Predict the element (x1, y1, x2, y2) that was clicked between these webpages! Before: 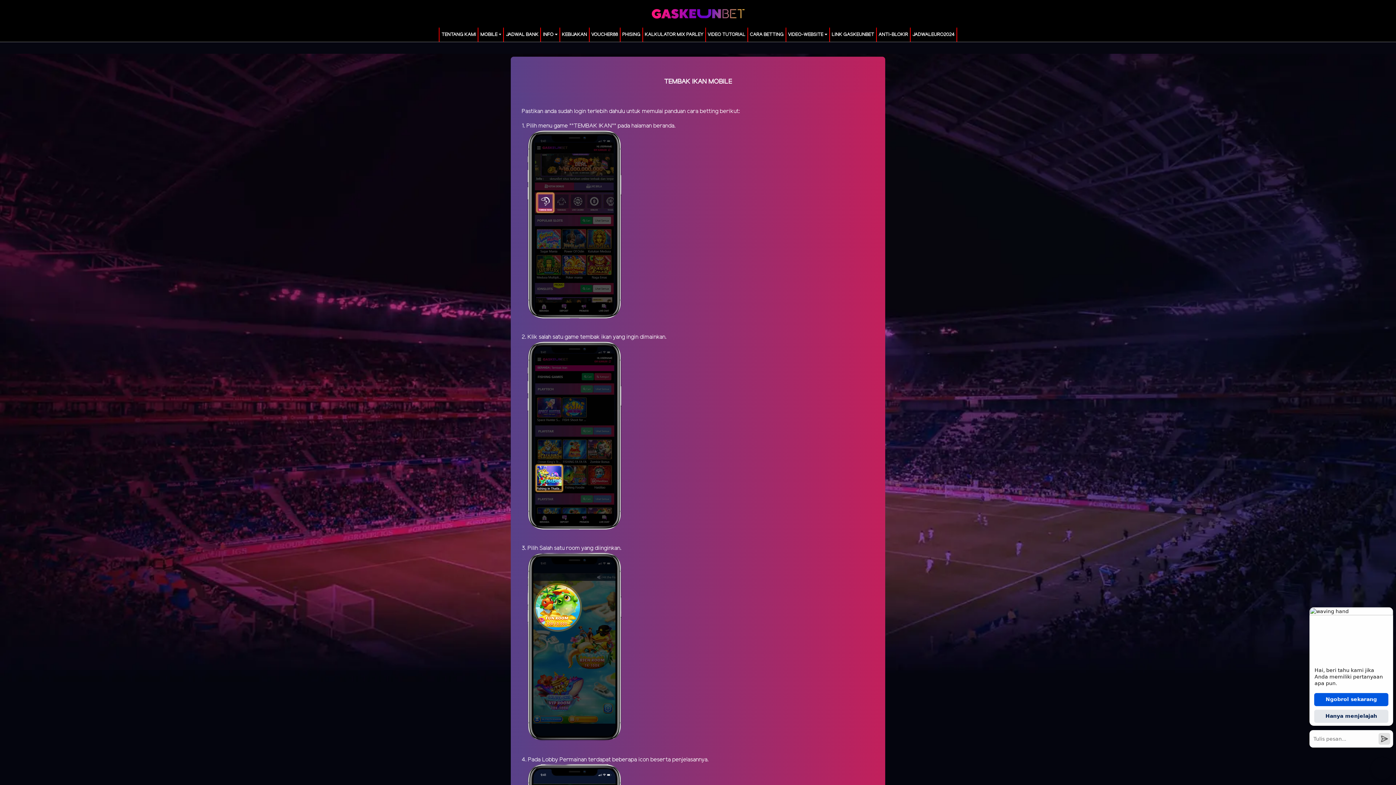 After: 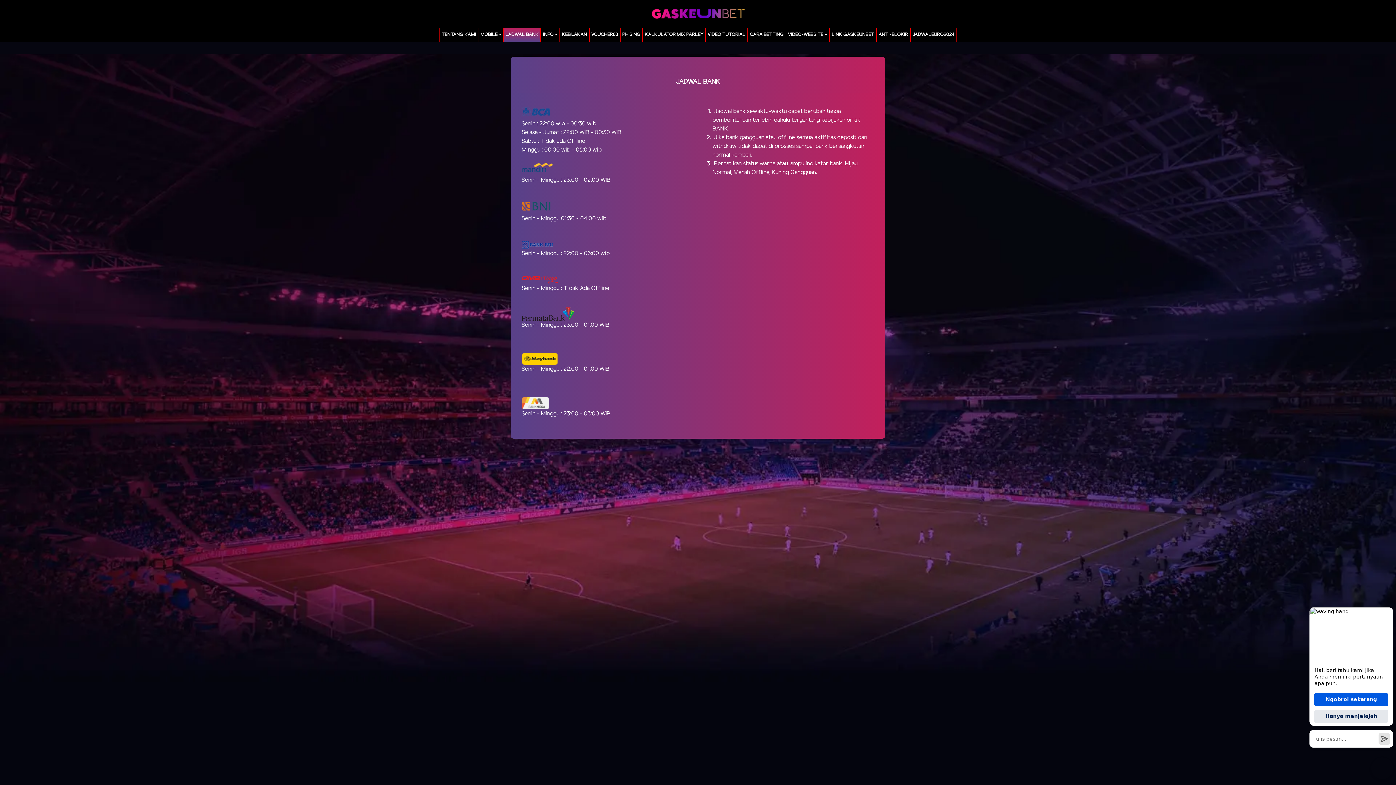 Action: label: JADWAL BANK bbox: (504, 29, 540, 39)